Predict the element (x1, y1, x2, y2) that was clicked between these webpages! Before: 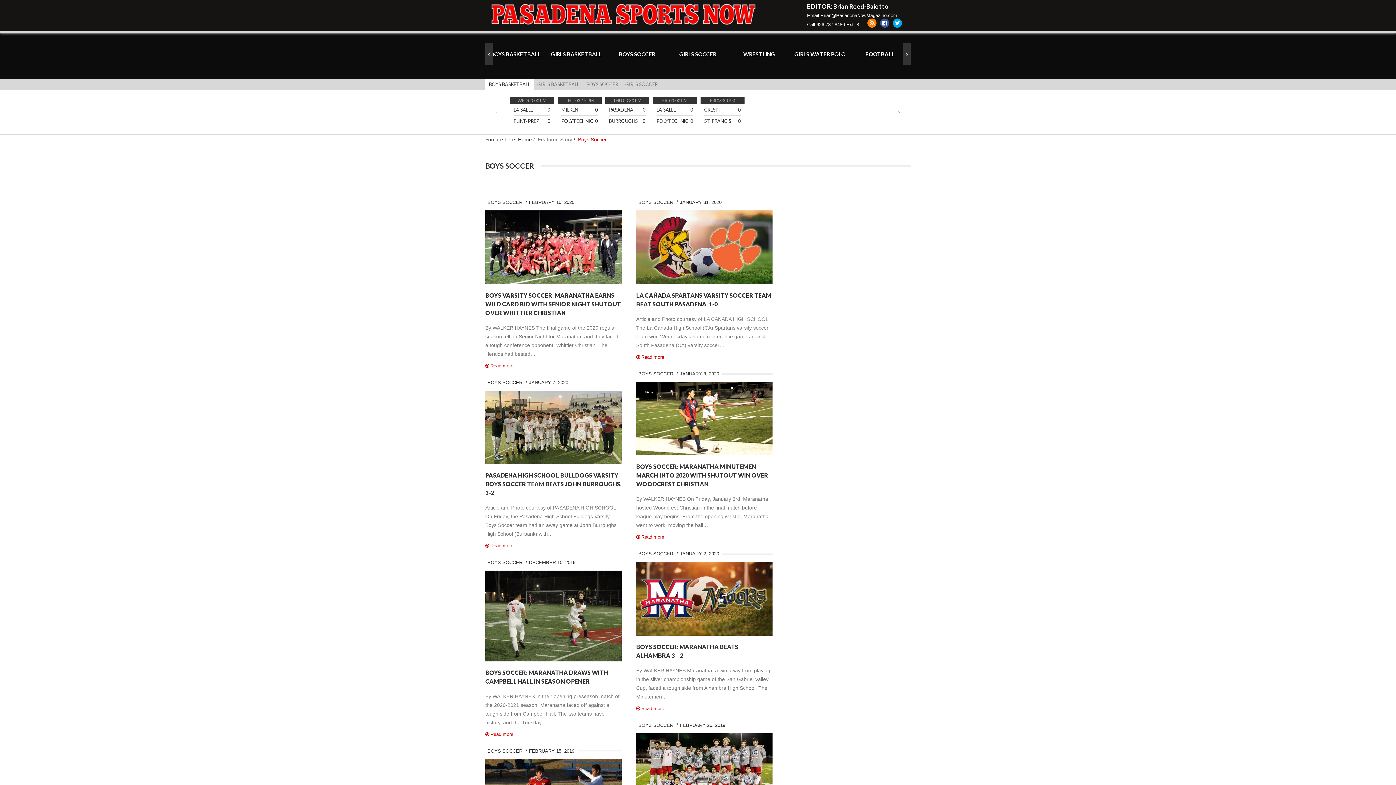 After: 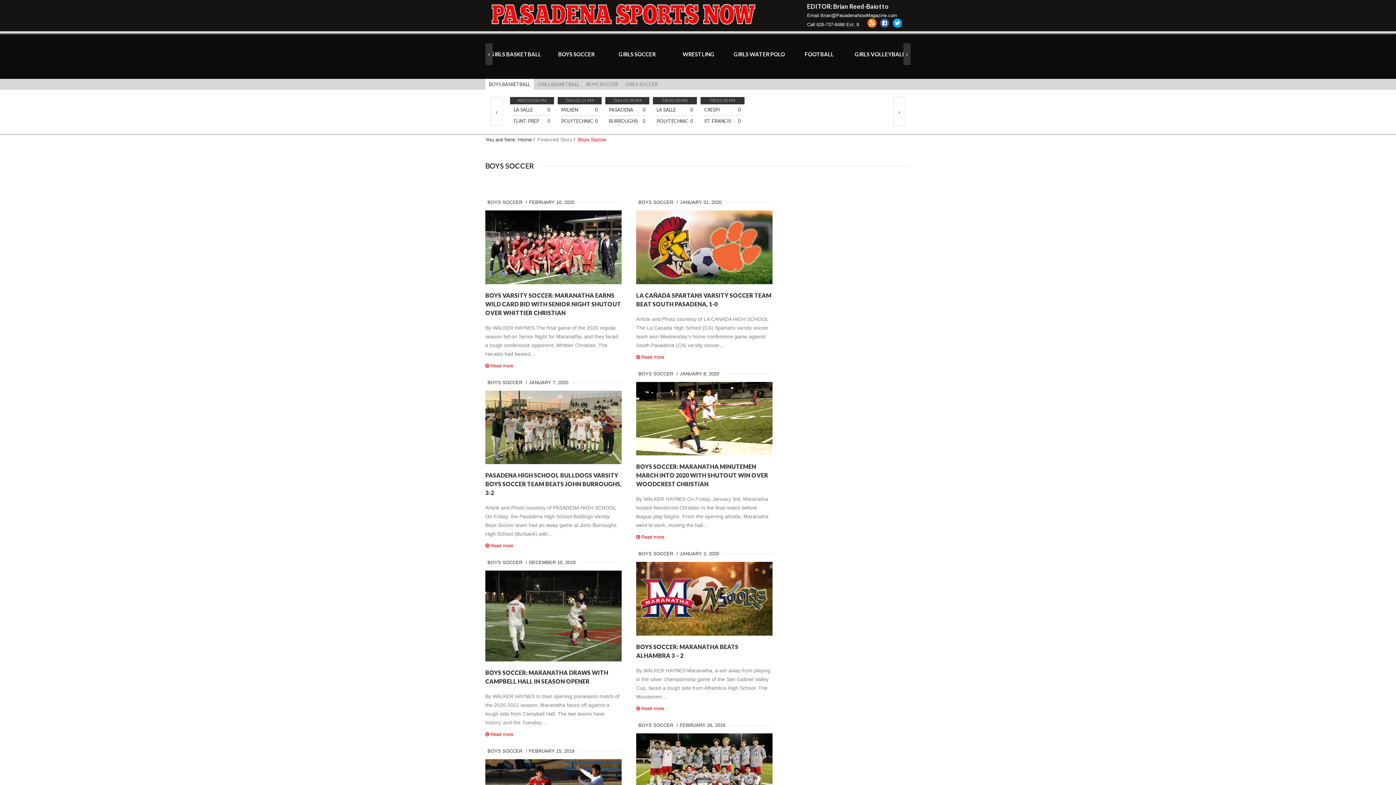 Action: bbox: (903, 43, 910, 65)